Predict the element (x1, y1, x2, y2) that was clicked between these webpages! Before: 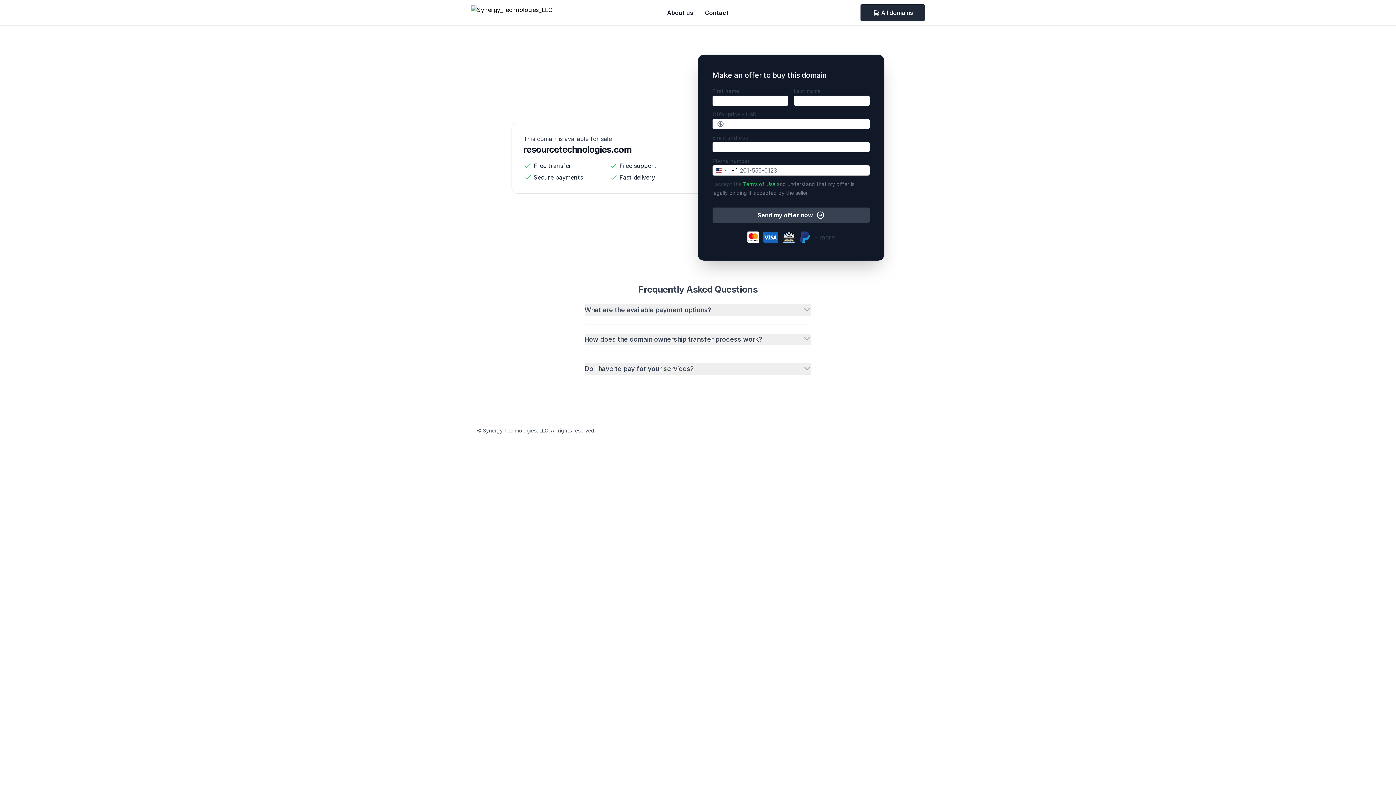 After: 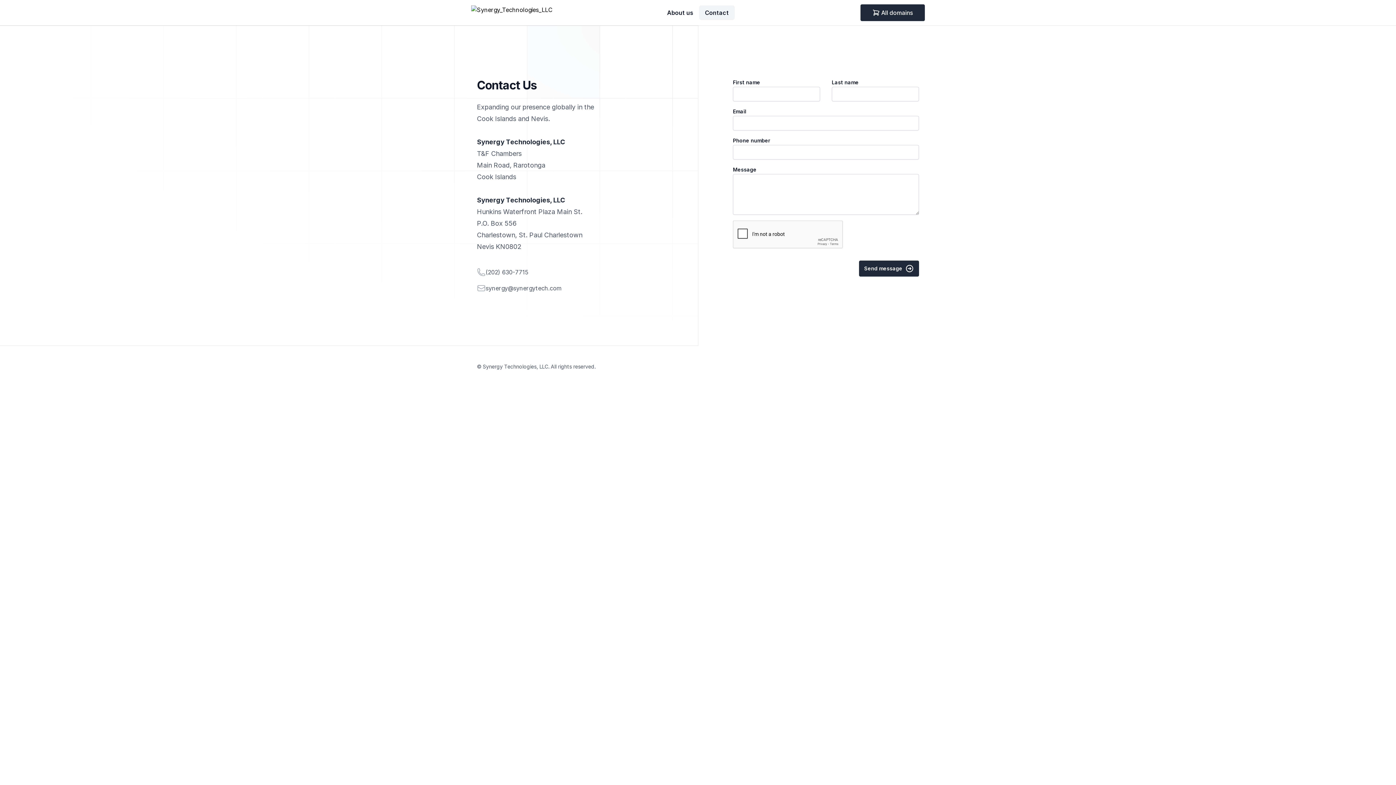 Action: label: Contact bbox: (699, 5, 734, 20)